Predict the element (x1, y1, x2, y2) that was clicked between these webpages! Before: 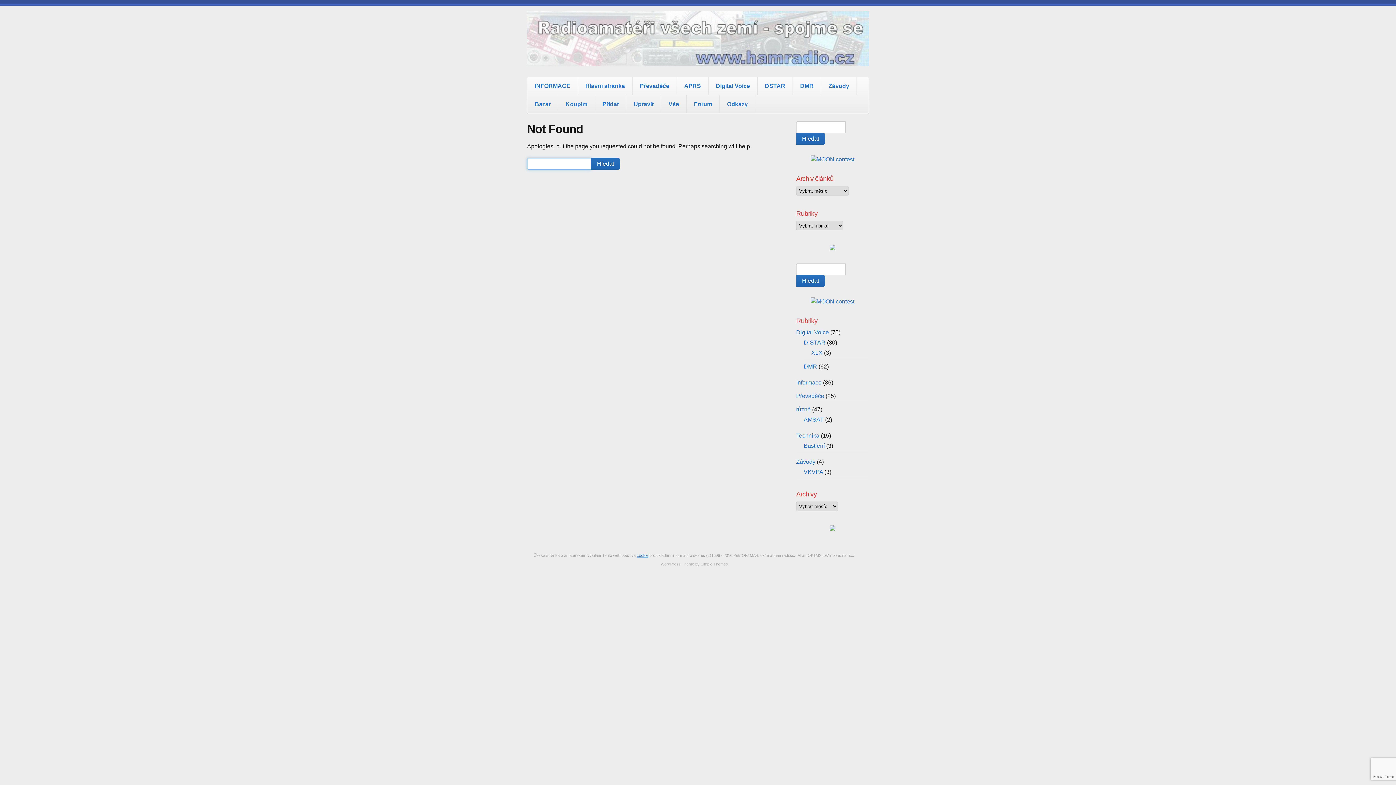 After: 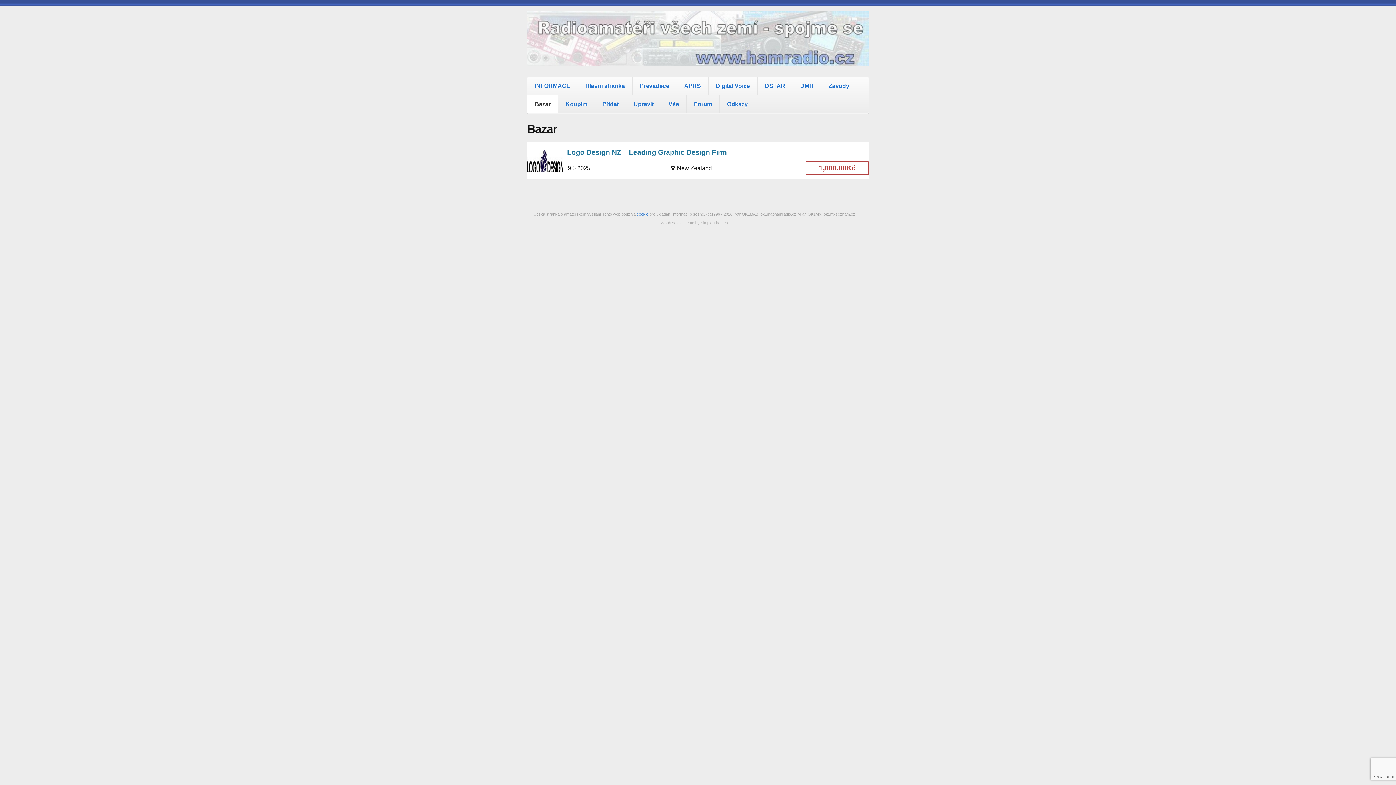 Action: bbox: (527, 95, 558, 113) label: Bazar